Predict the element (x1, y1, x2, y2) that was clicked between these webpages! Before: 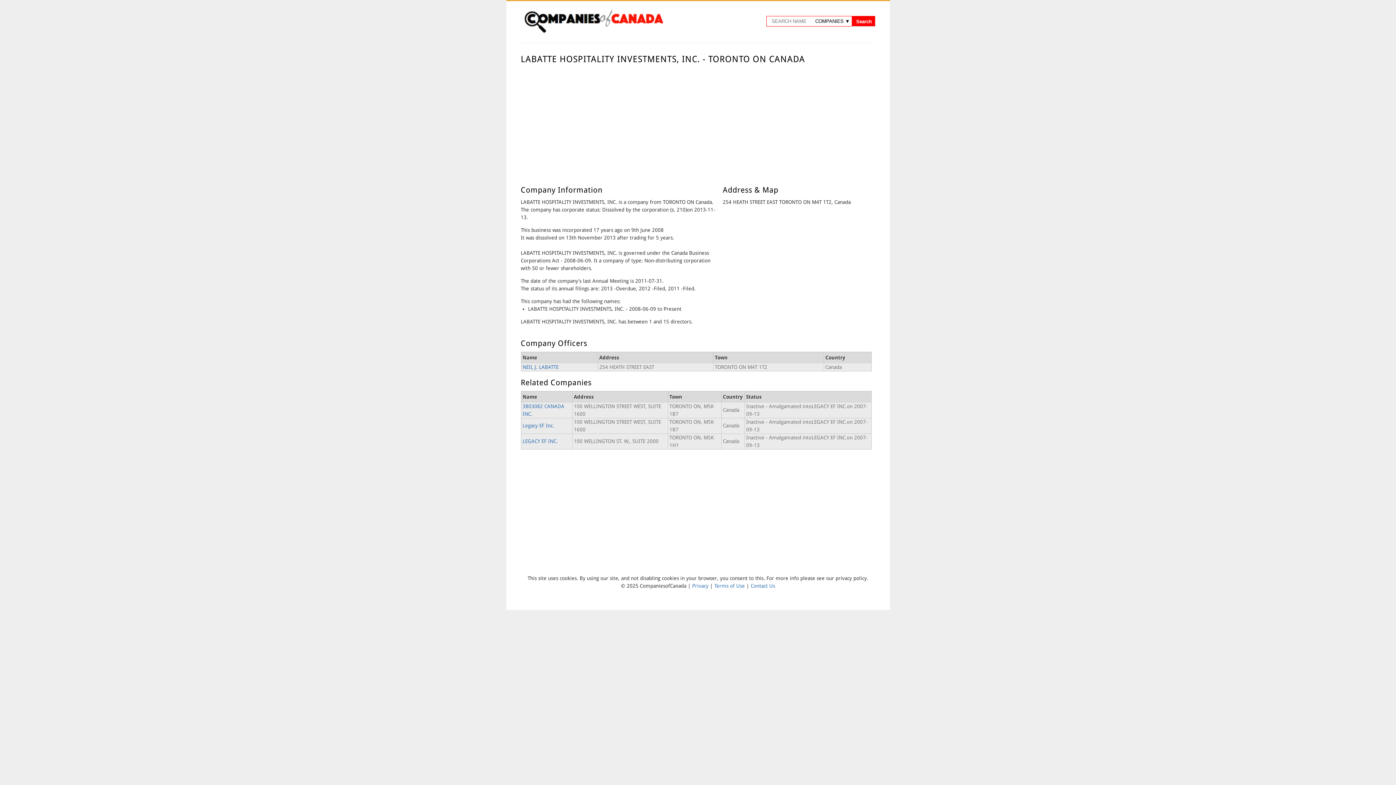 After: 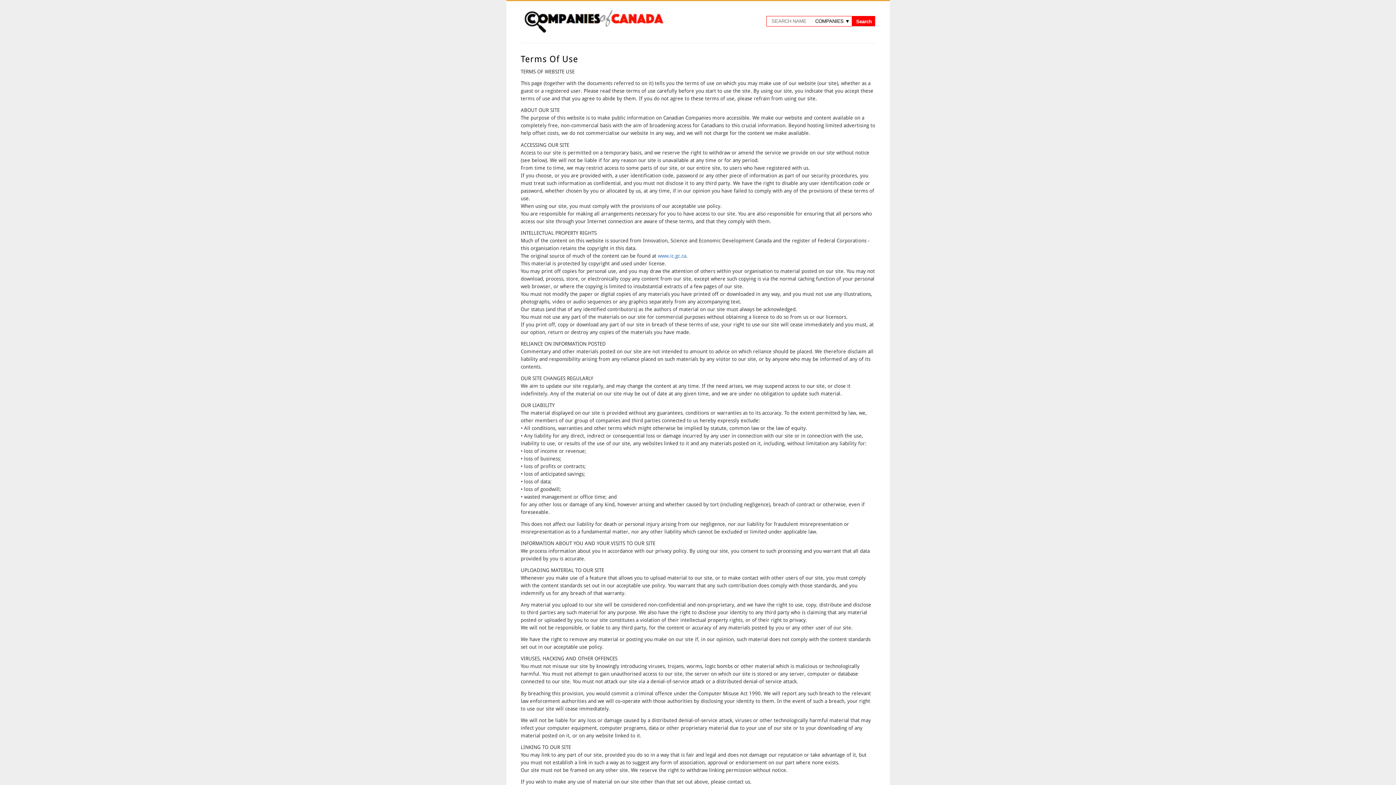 Action: bbox: (714, 583, 746, 589) label: Terms of Use 